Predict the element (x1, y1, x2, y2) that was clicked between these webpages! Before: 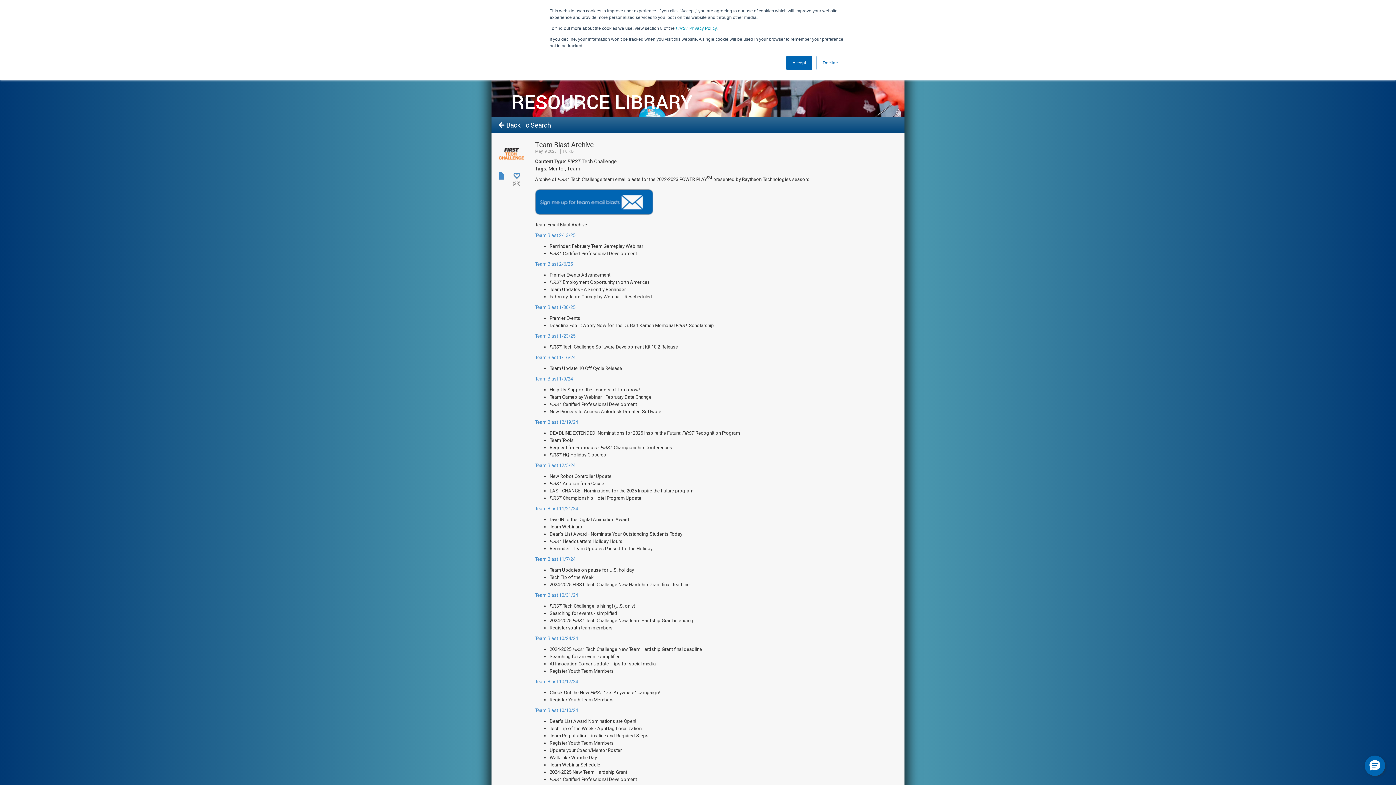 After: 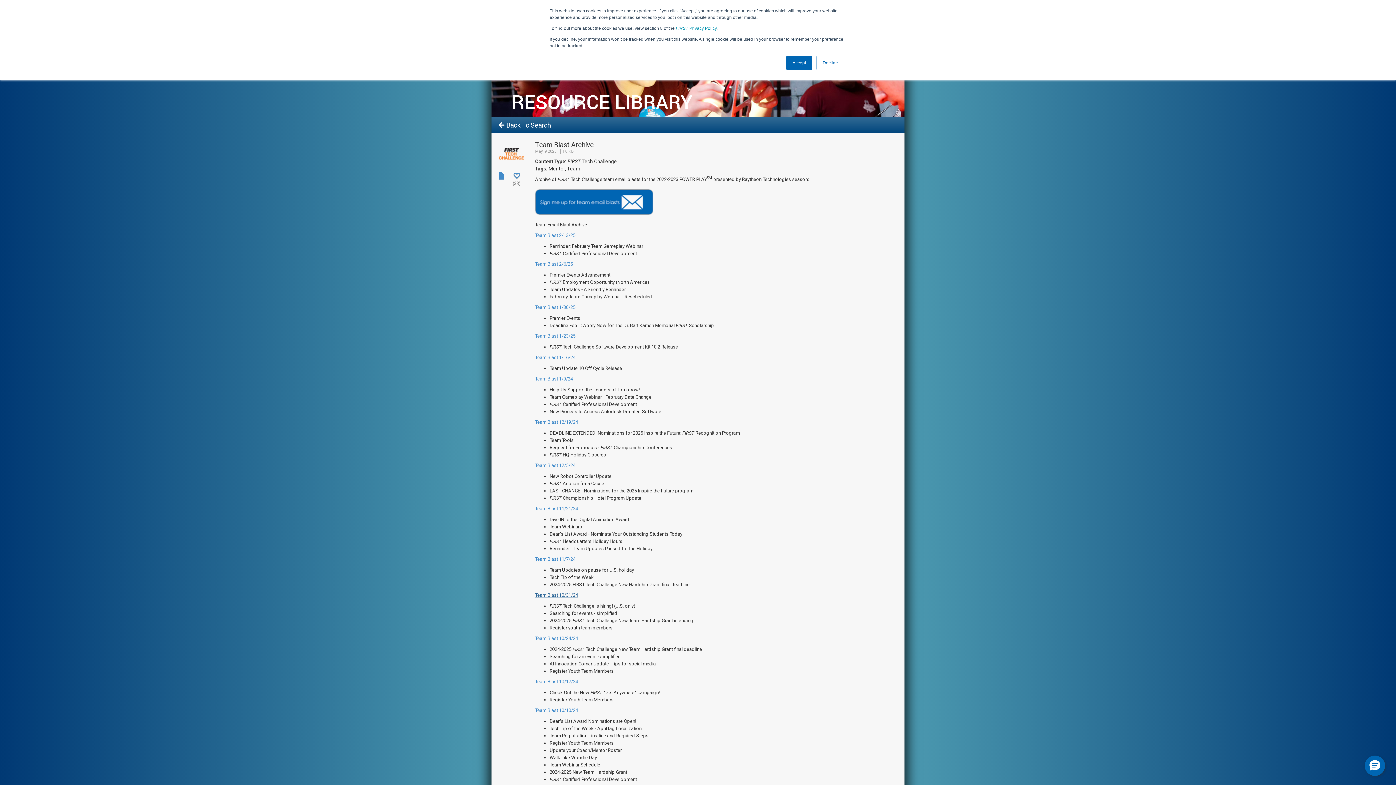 Action: bbox: (535, 592, 578, 598) label: Team Blast 10/31/24